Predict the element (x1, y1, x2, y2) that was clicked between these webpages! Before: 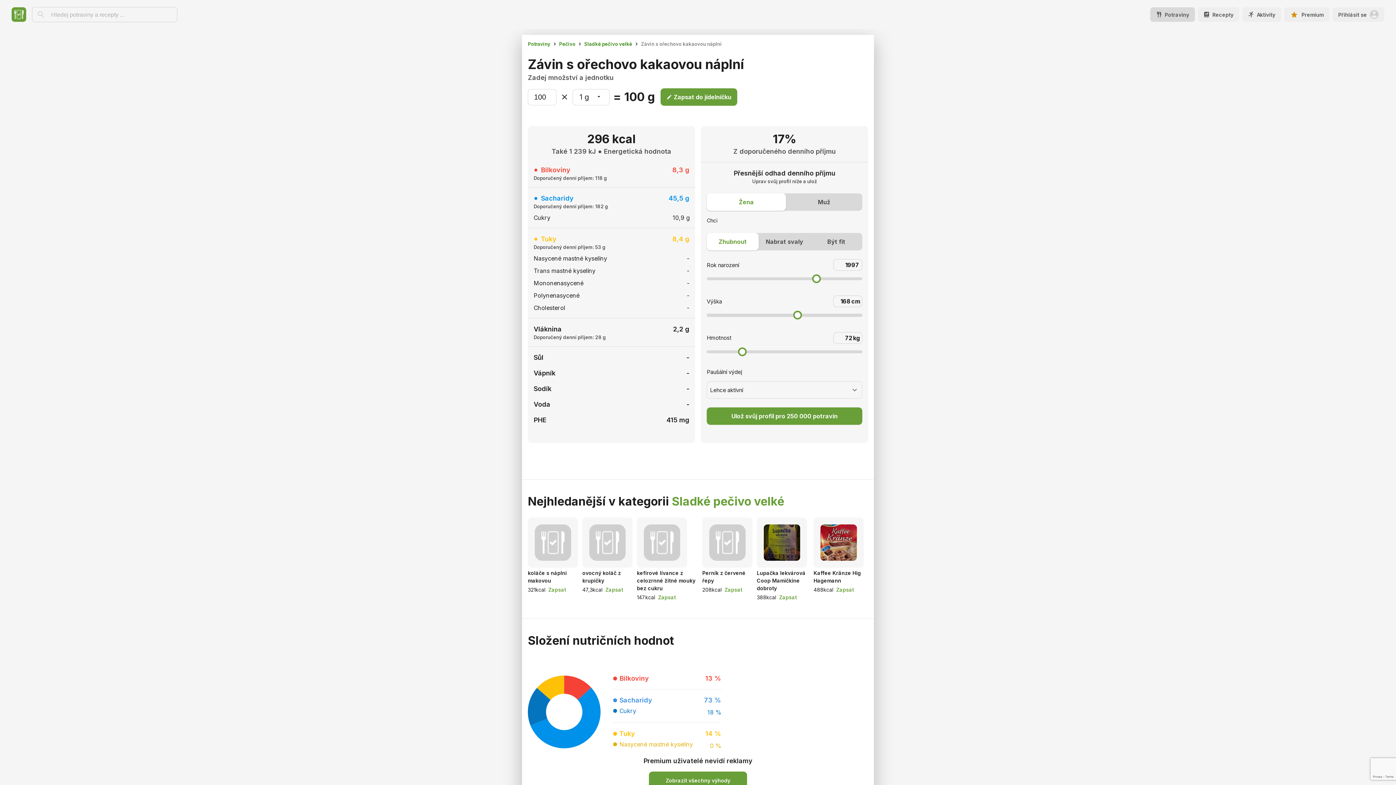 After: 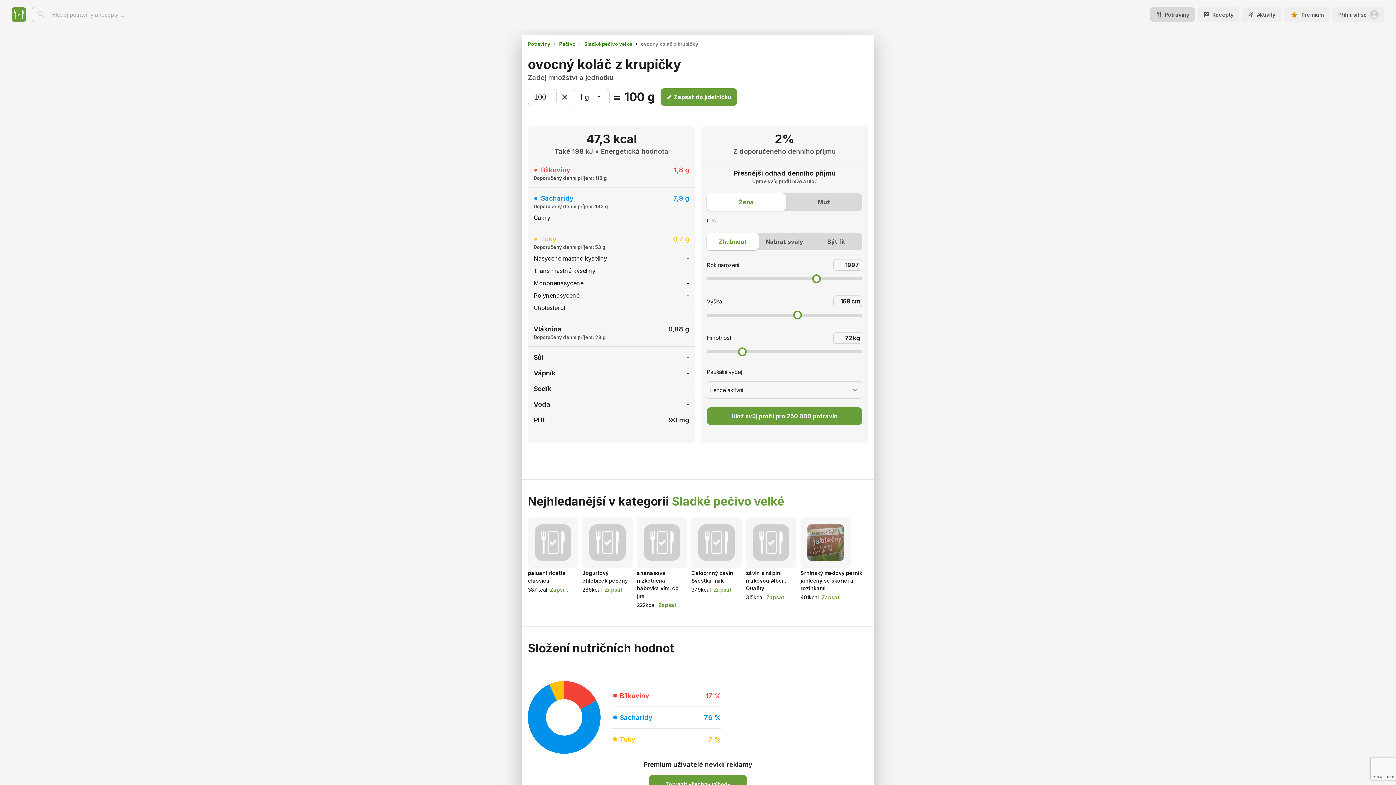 Action: bbox: (582, 517, 632, 568)